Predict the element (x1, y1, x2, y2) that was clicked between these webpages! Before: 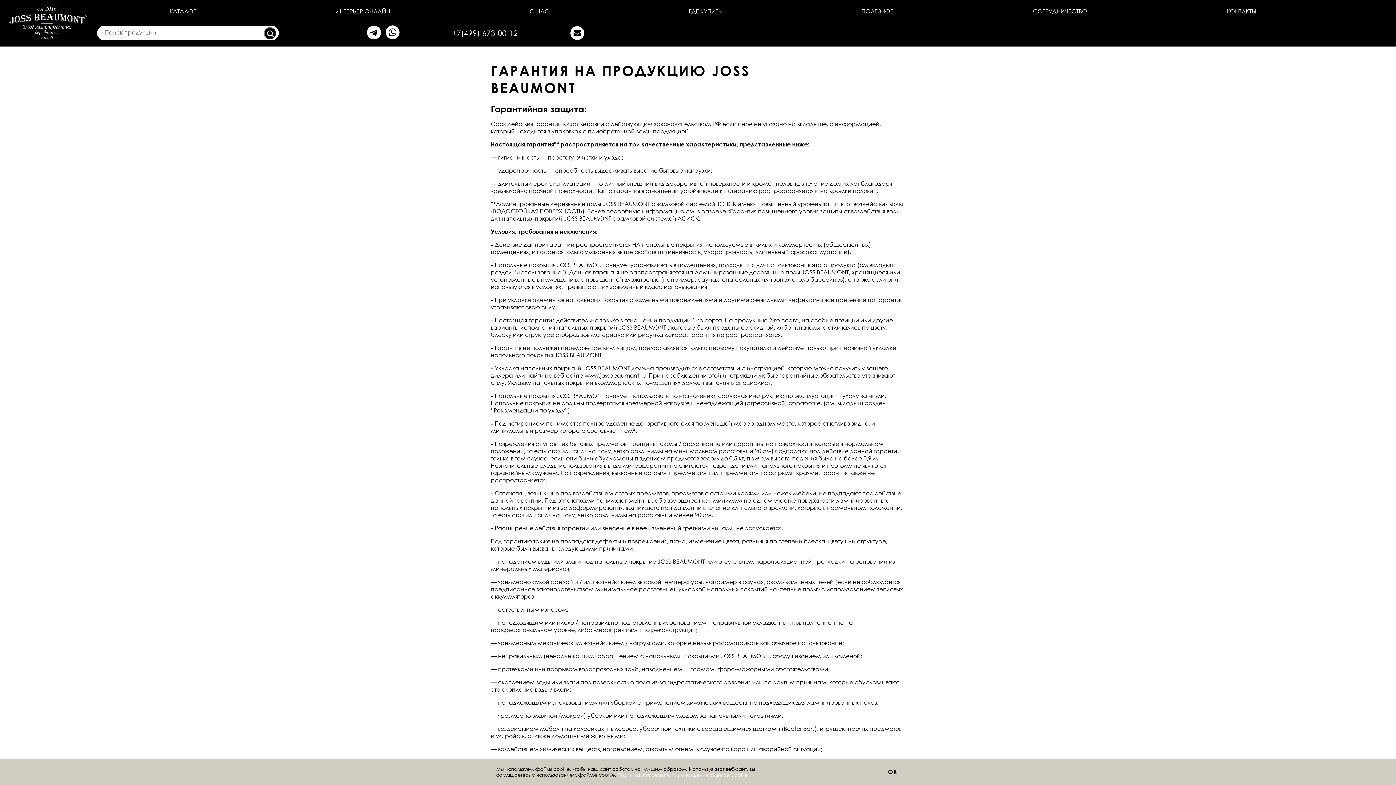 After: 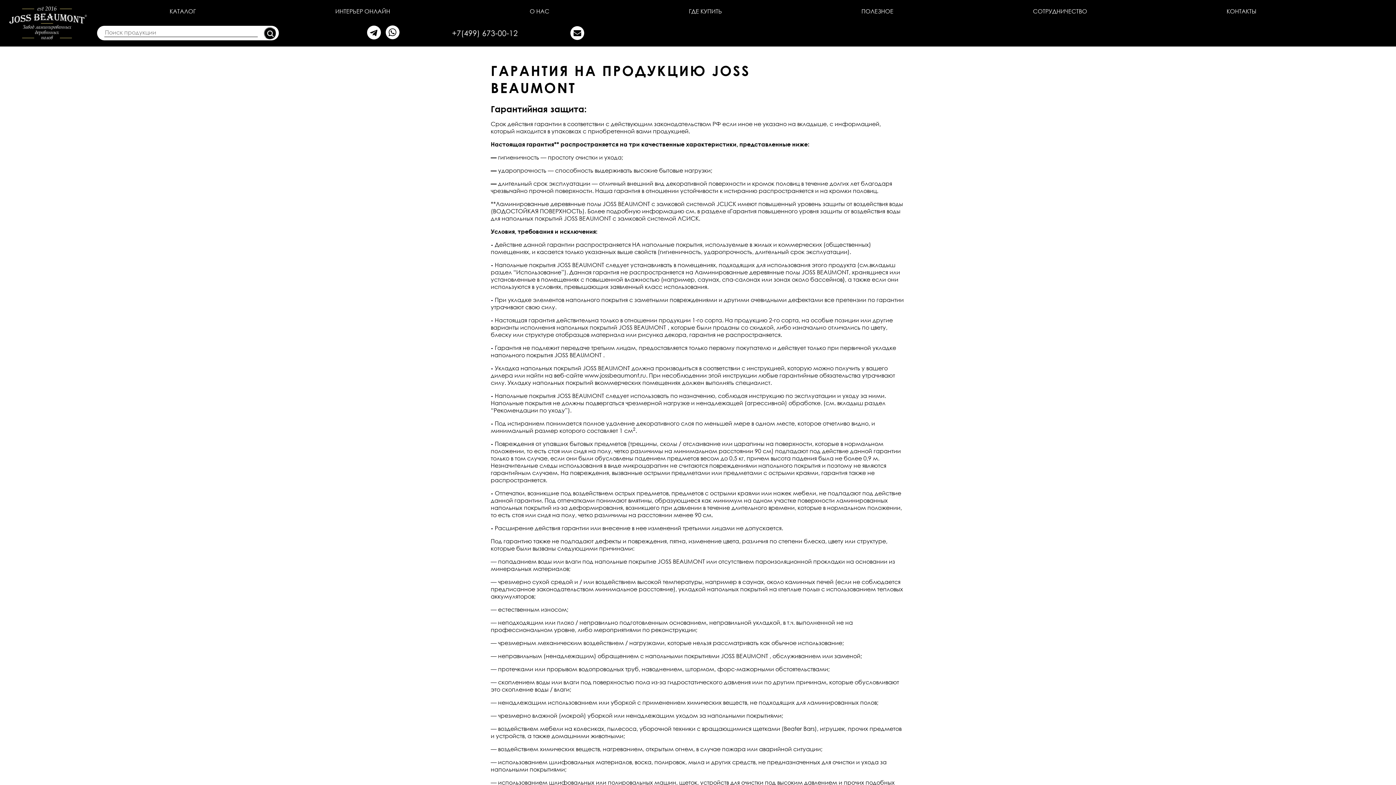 Action: label: ОК bbox: (875, 768, 900, 776)